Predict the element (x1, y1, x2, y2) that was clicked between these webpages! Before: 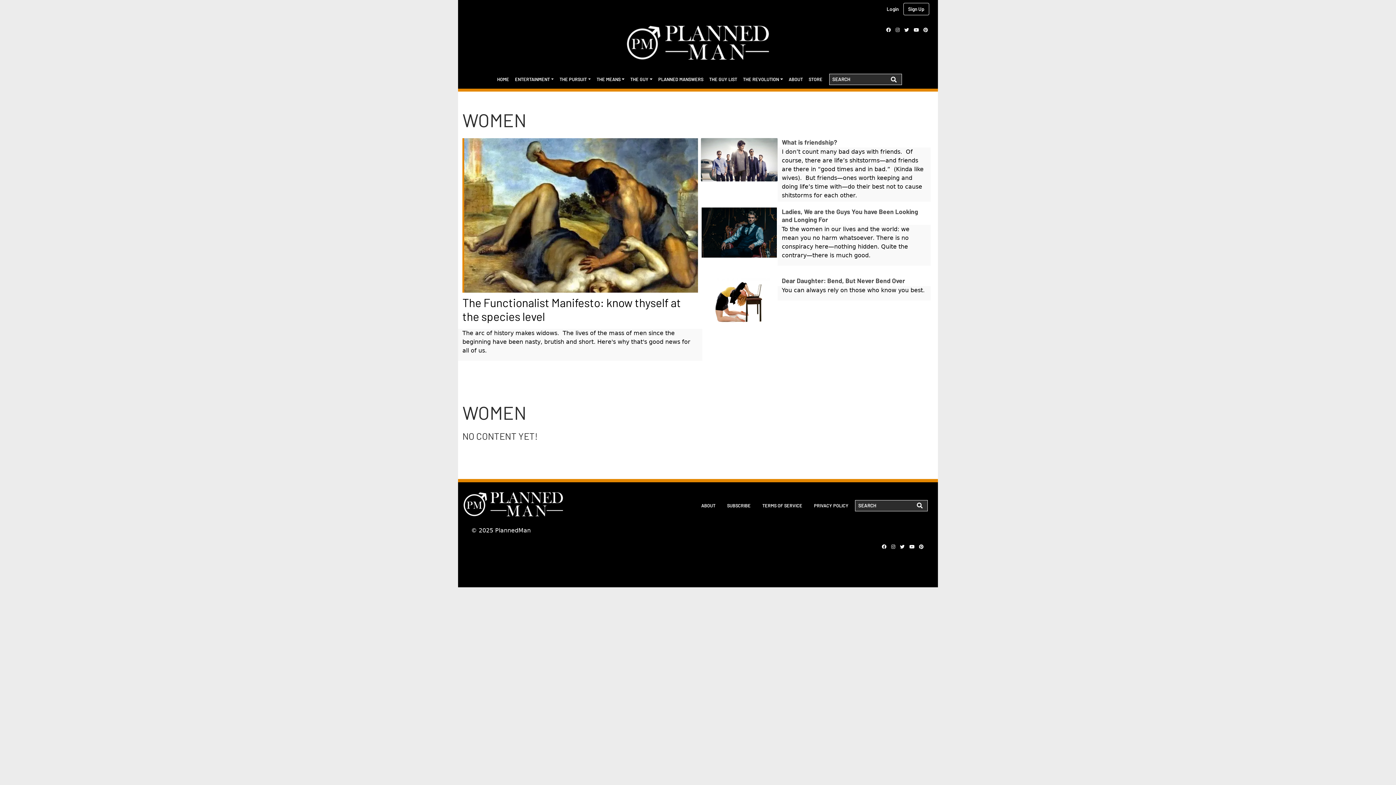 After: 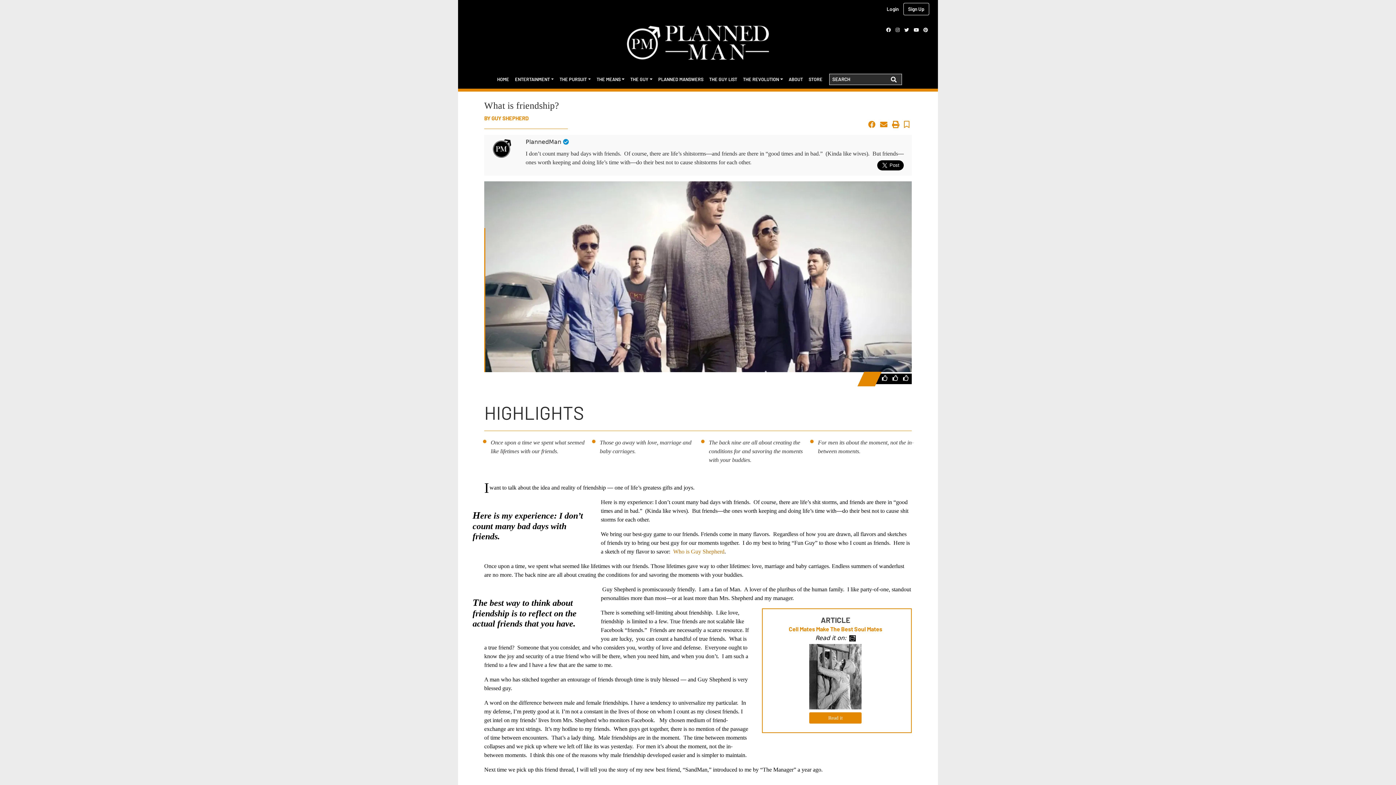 Action: label: What is friendship?

I don’t count many bad days with friends.  Of course, there are life’s shitstorms—and friends are there in “good times and in bad.”  (Kinda like wives).  But friends—ones worth keeping and doing life’s time with—do their best not to cause shitstorms for each other.   bbox: (705, 138, 926, 203)